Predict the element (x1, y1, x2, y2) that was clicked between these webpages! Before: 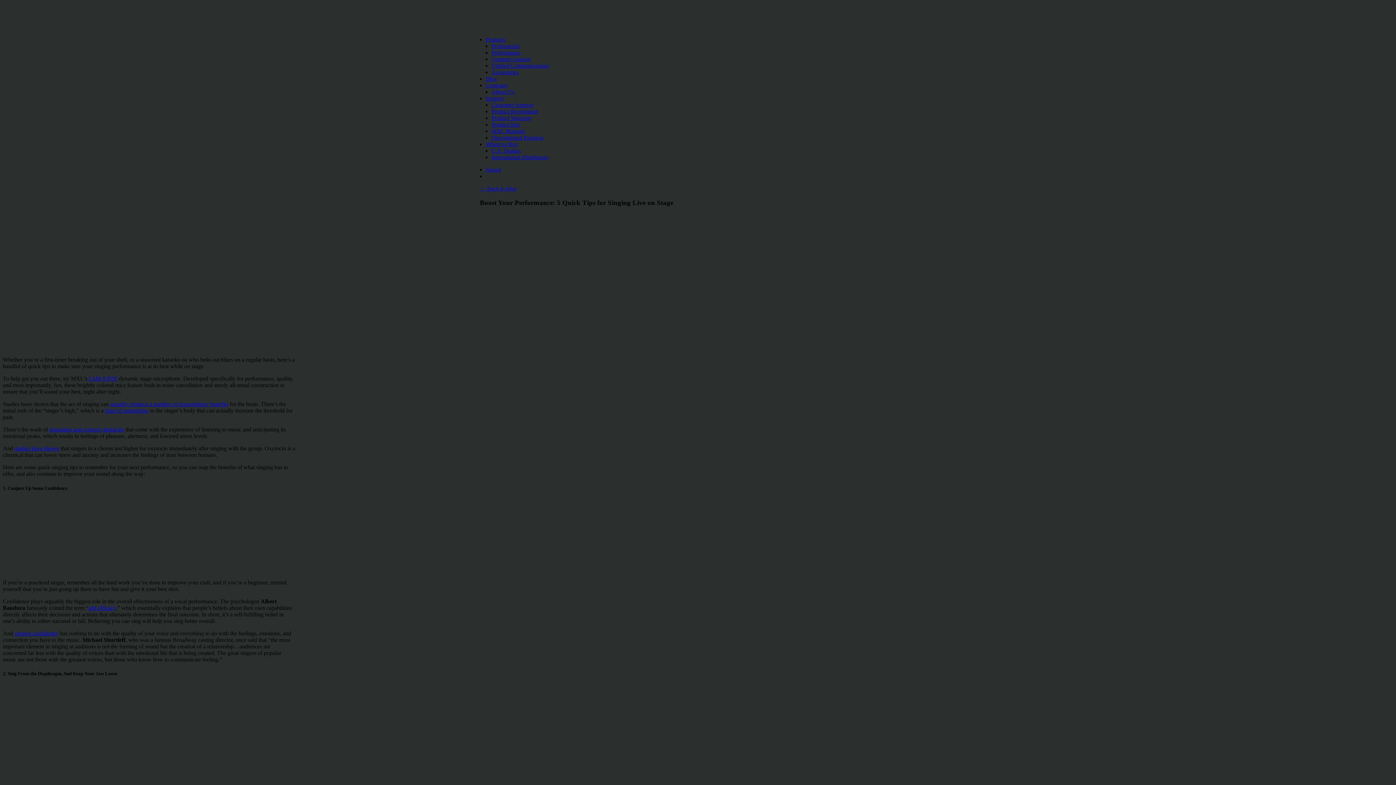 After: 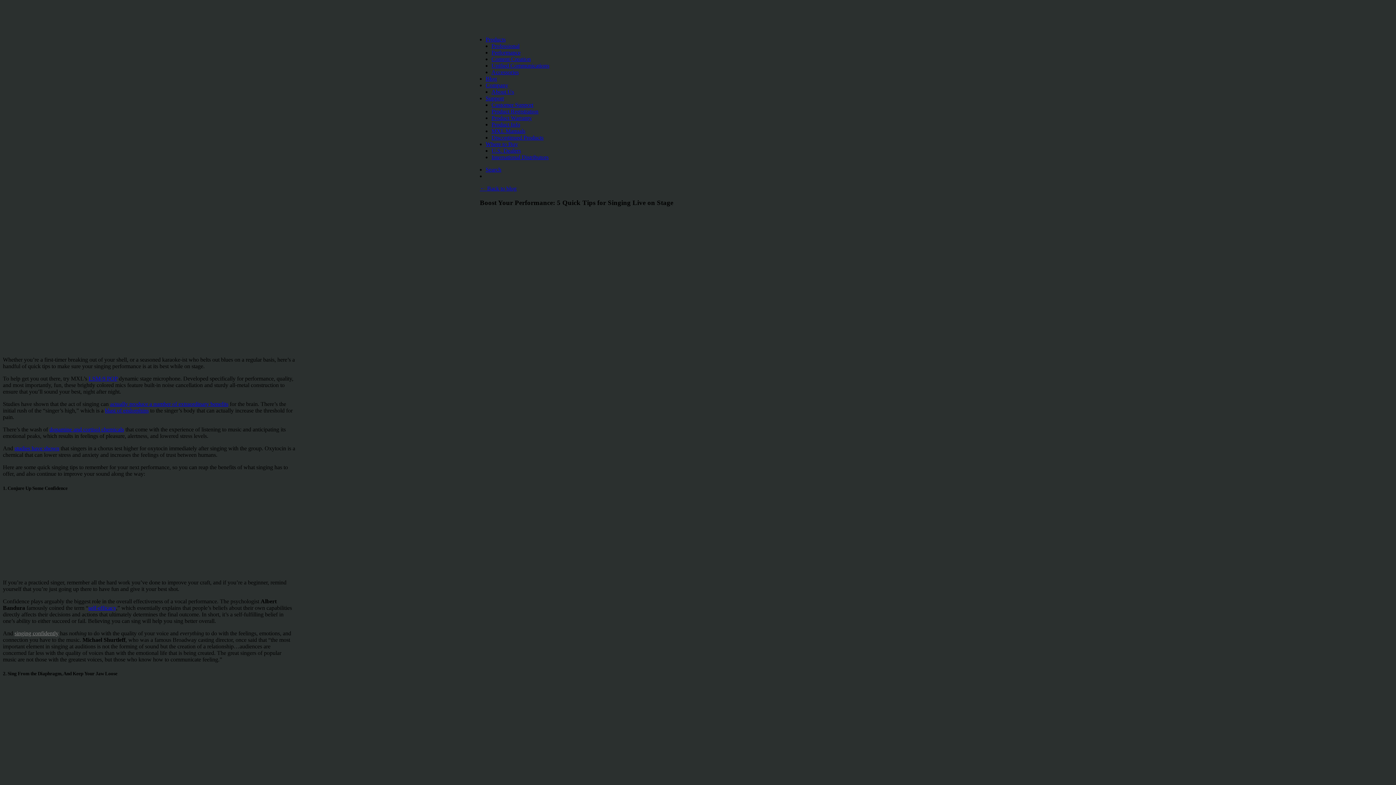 Action: bbox: (14, 630, 58, 636) label: singing confidently